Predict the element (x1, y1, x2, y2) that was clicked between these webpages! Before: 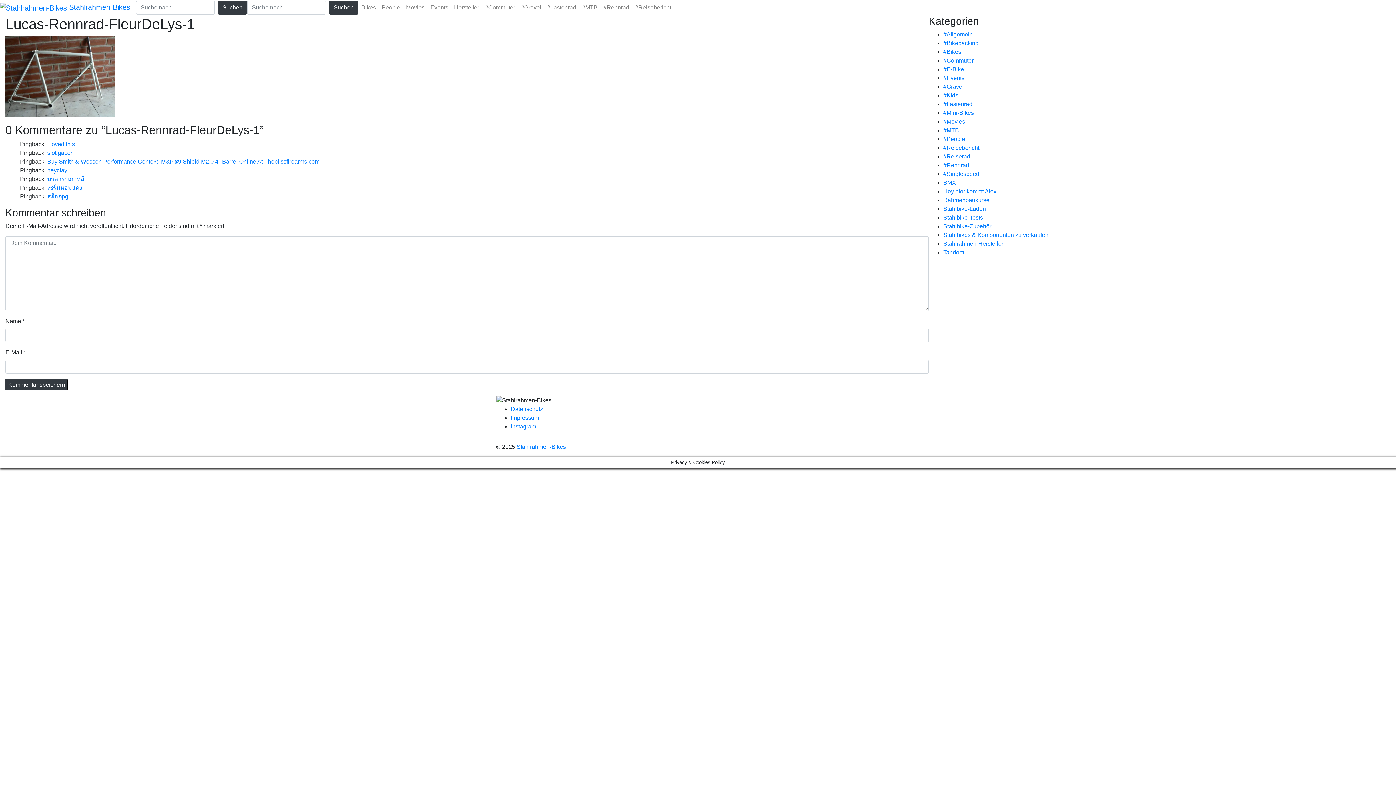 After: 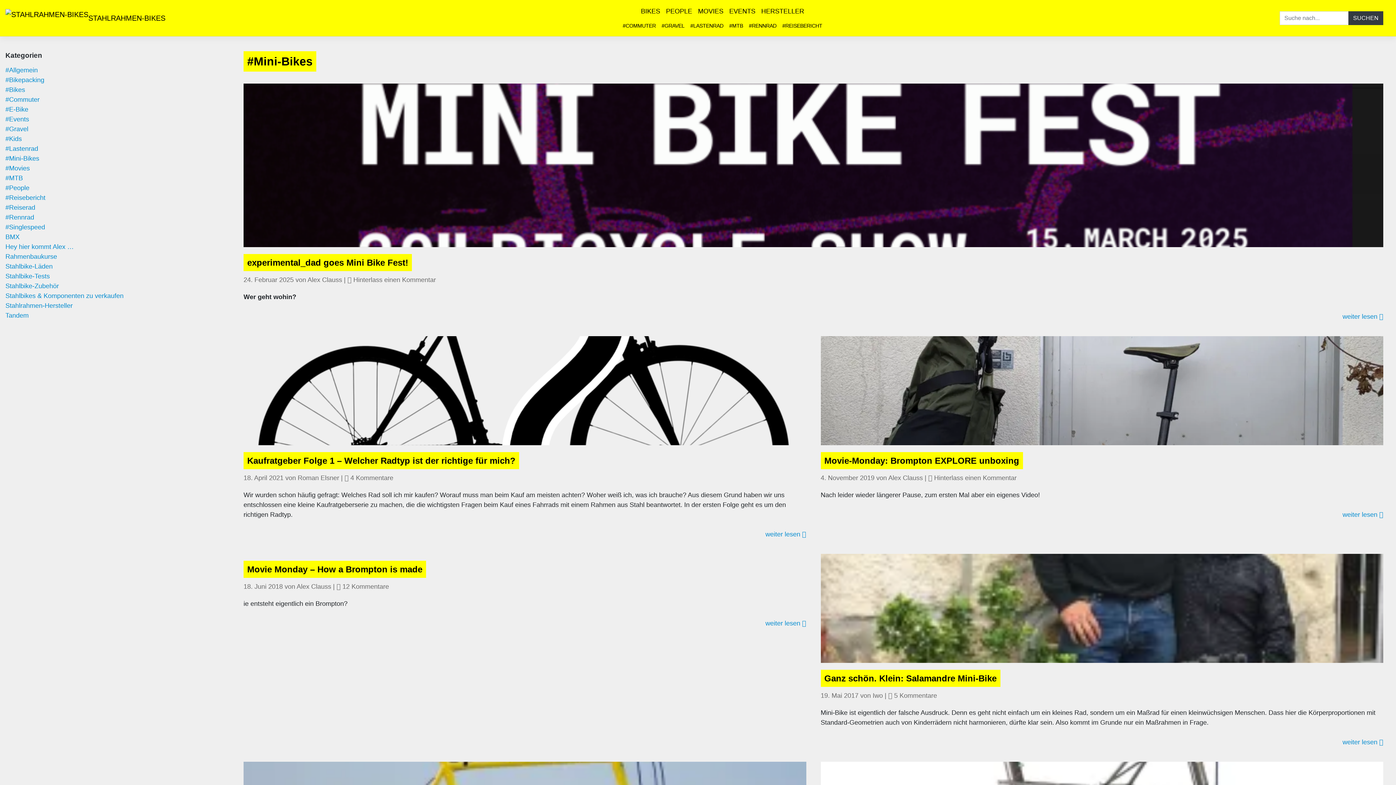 Action: label: #Mini-Bikes bbox: (943, 109, 974, 115)